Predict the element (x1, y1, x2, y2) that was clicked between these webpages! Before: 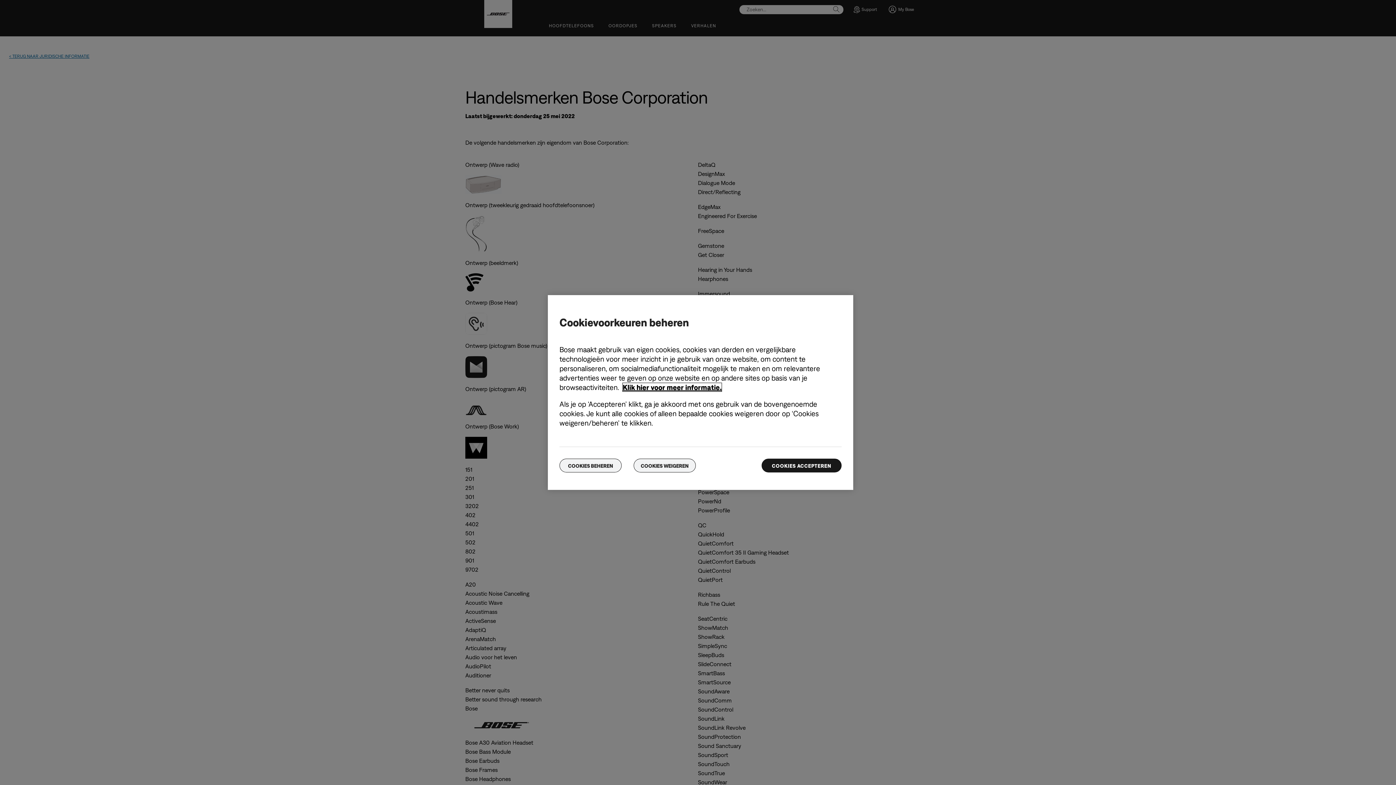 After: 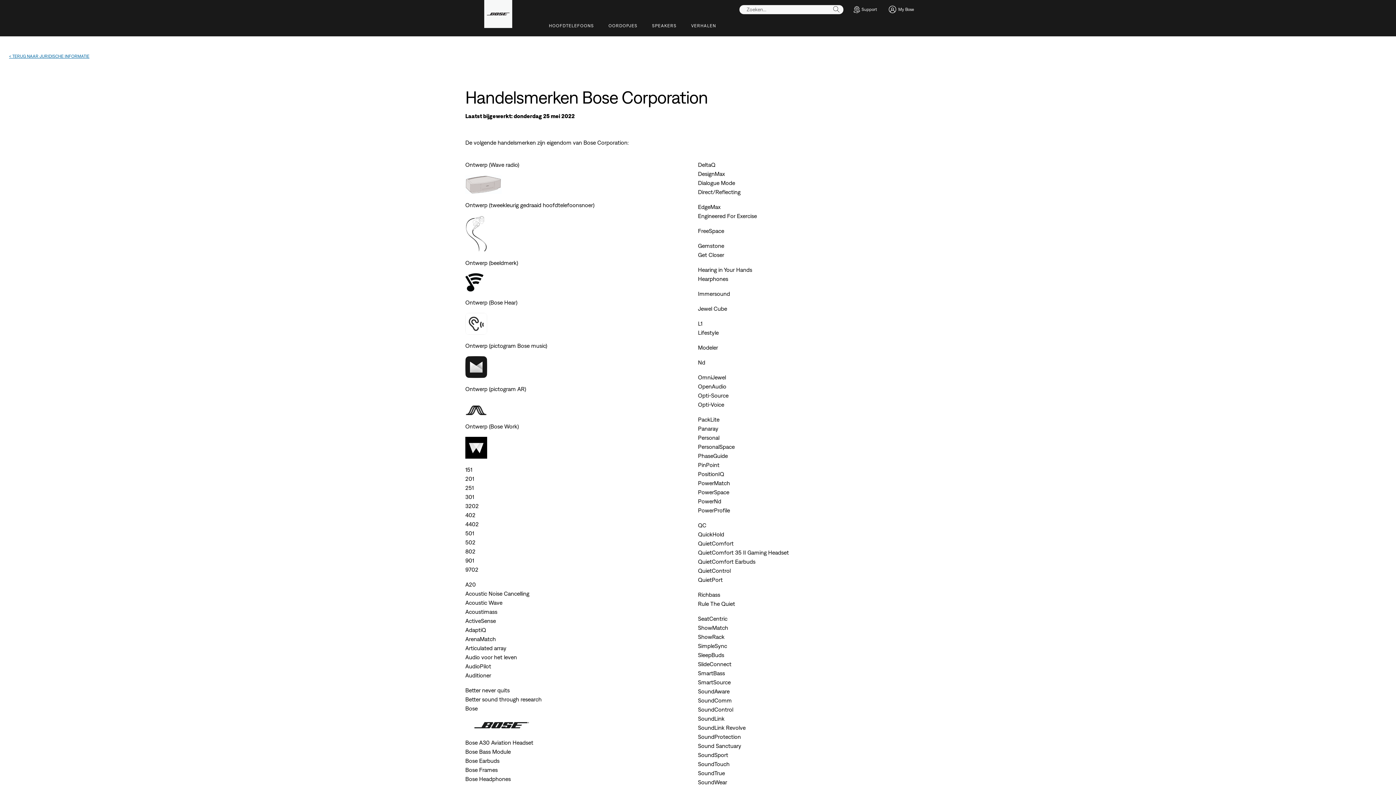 Action: bbox: (633, 458, 696, 472) label: COOKIES WEIGEREN